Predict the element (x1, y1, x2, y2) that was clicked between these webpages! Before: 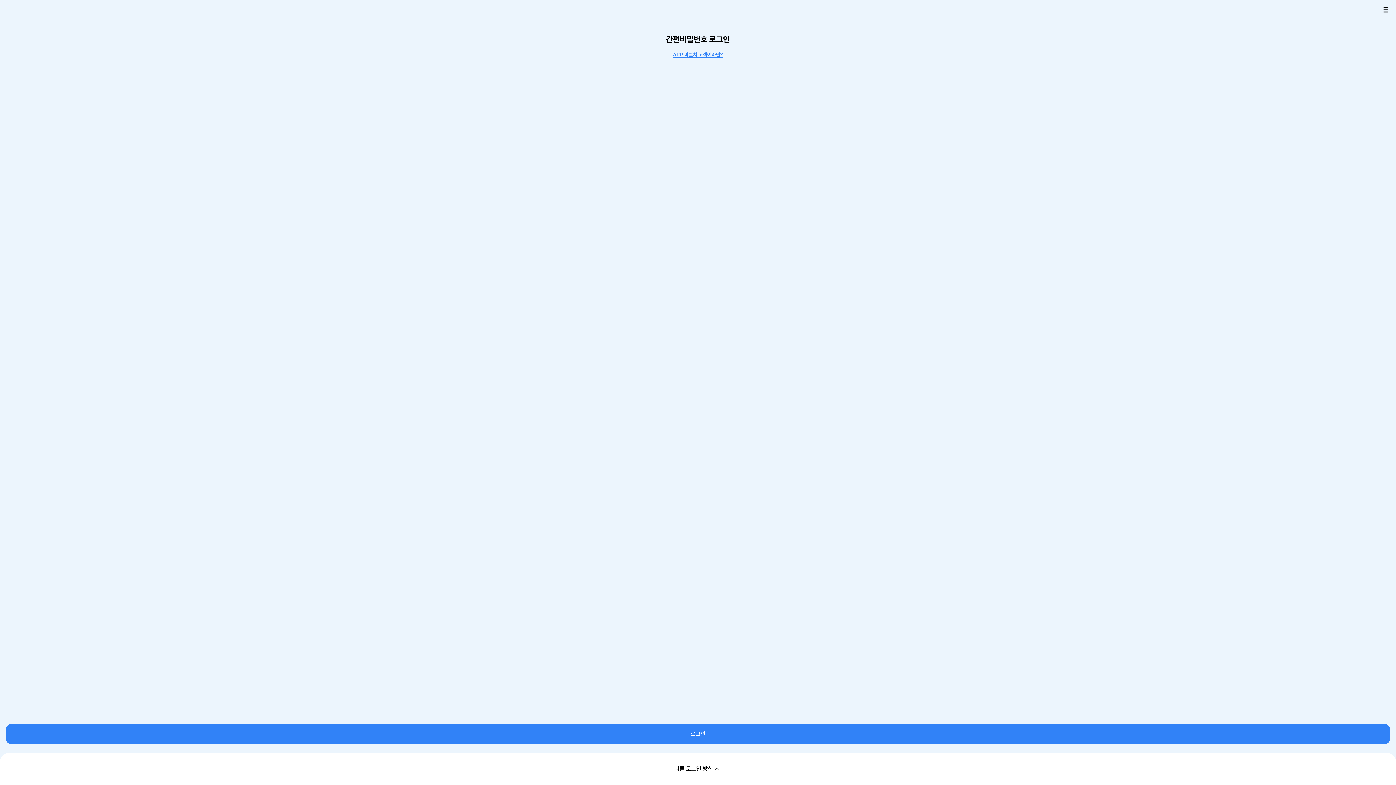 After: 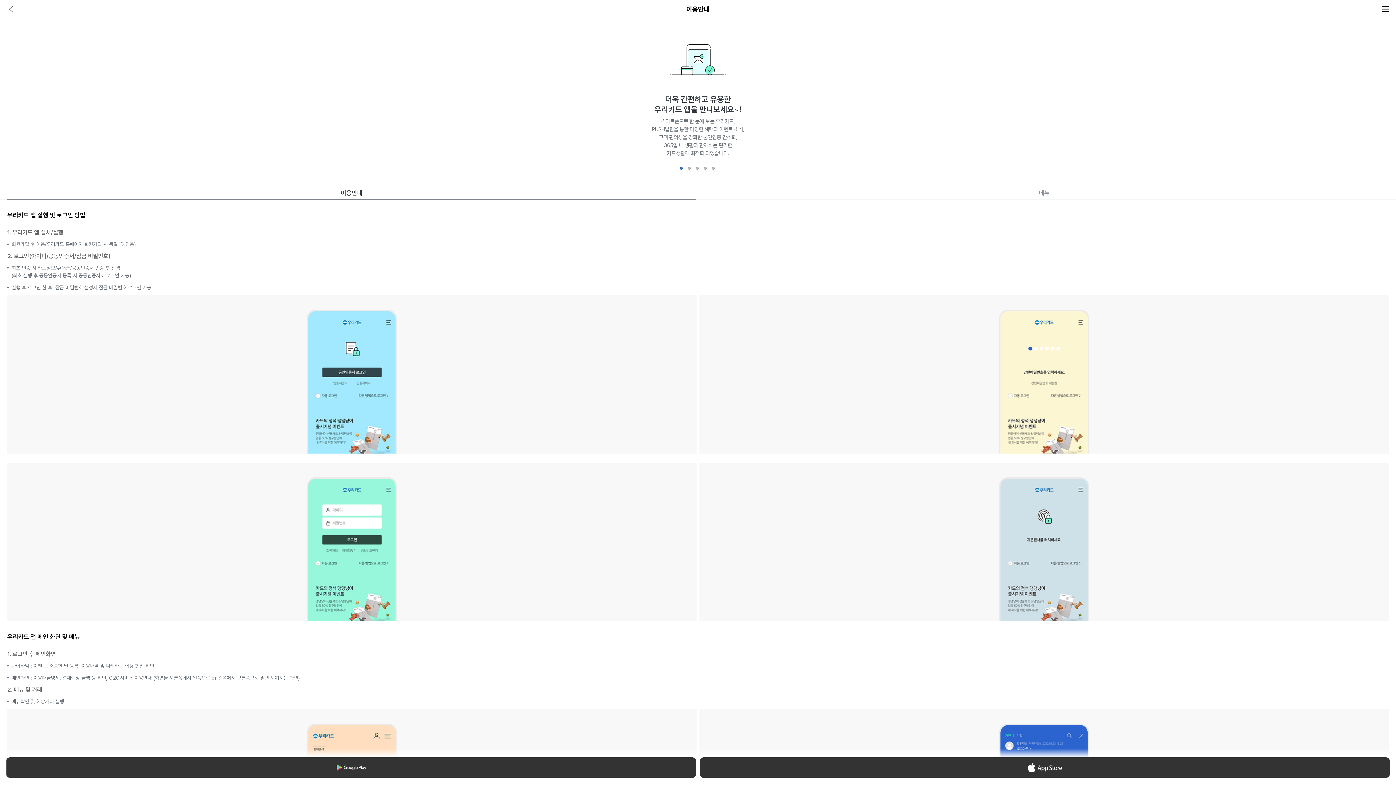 Action: label: 로그인 bbox: (5, 724, 1390, 744)